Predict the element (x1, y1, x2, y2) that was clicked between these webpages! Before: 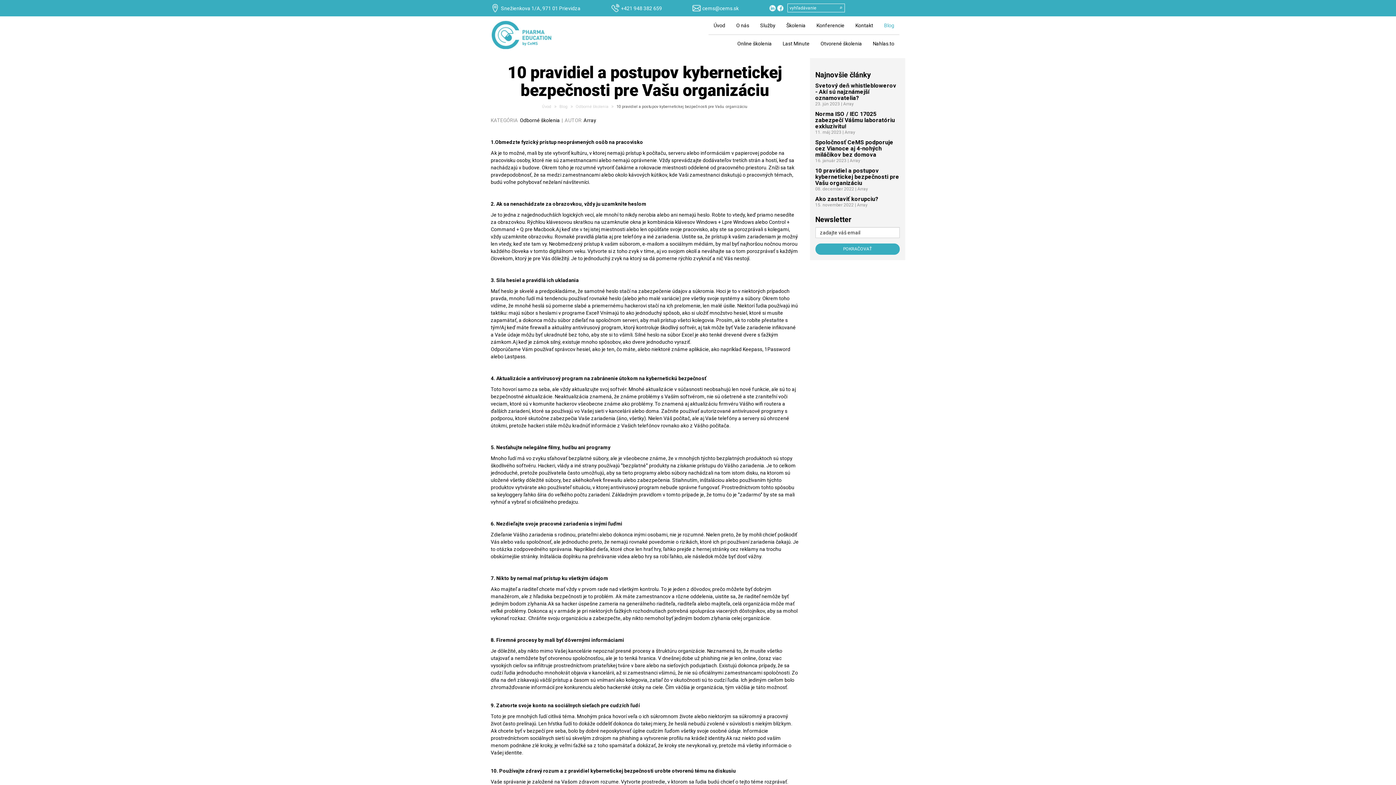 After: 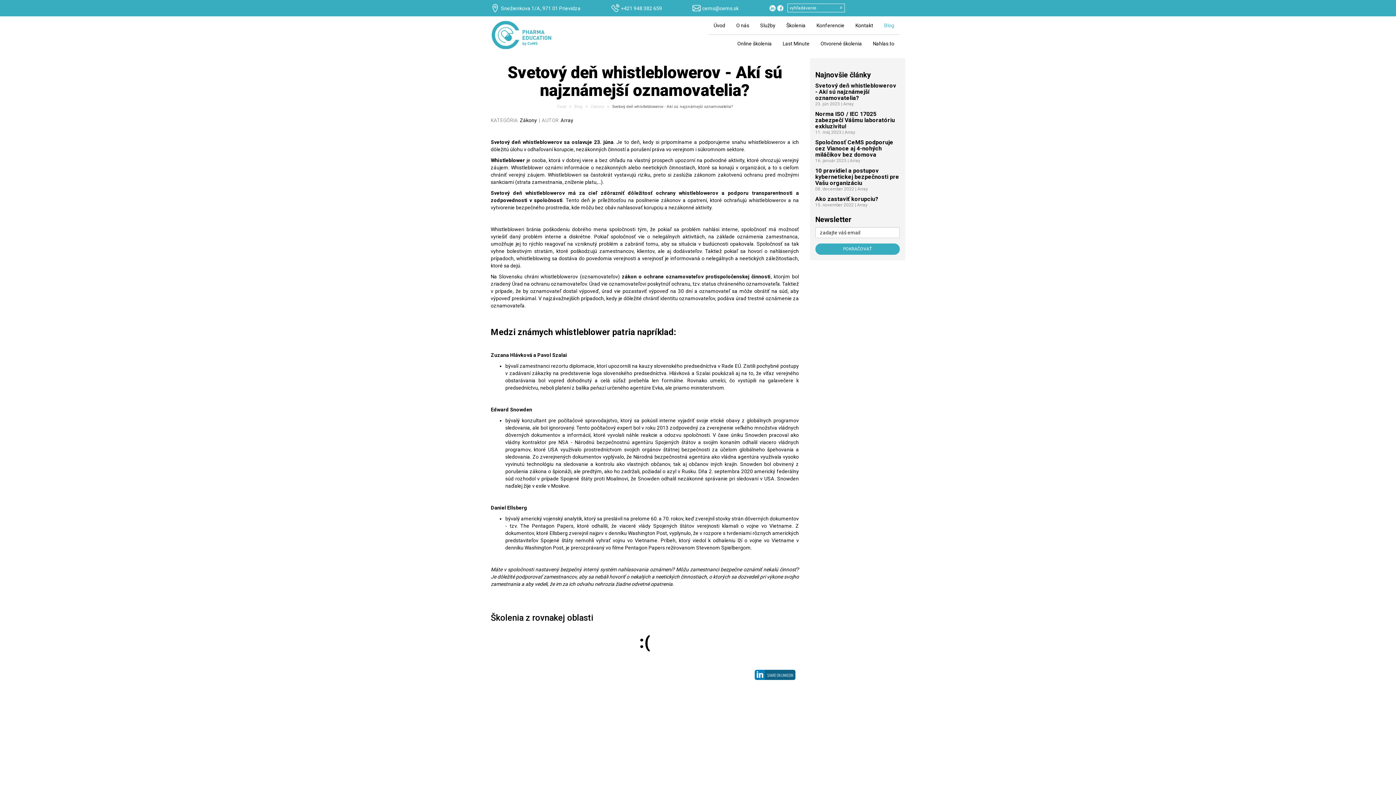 Action: bbox: (815, 82, 900, 107) label: Svetový deň whistleblowerov - Akí sú najznámejší oznamovatelia?
23. jún 2023 | Array